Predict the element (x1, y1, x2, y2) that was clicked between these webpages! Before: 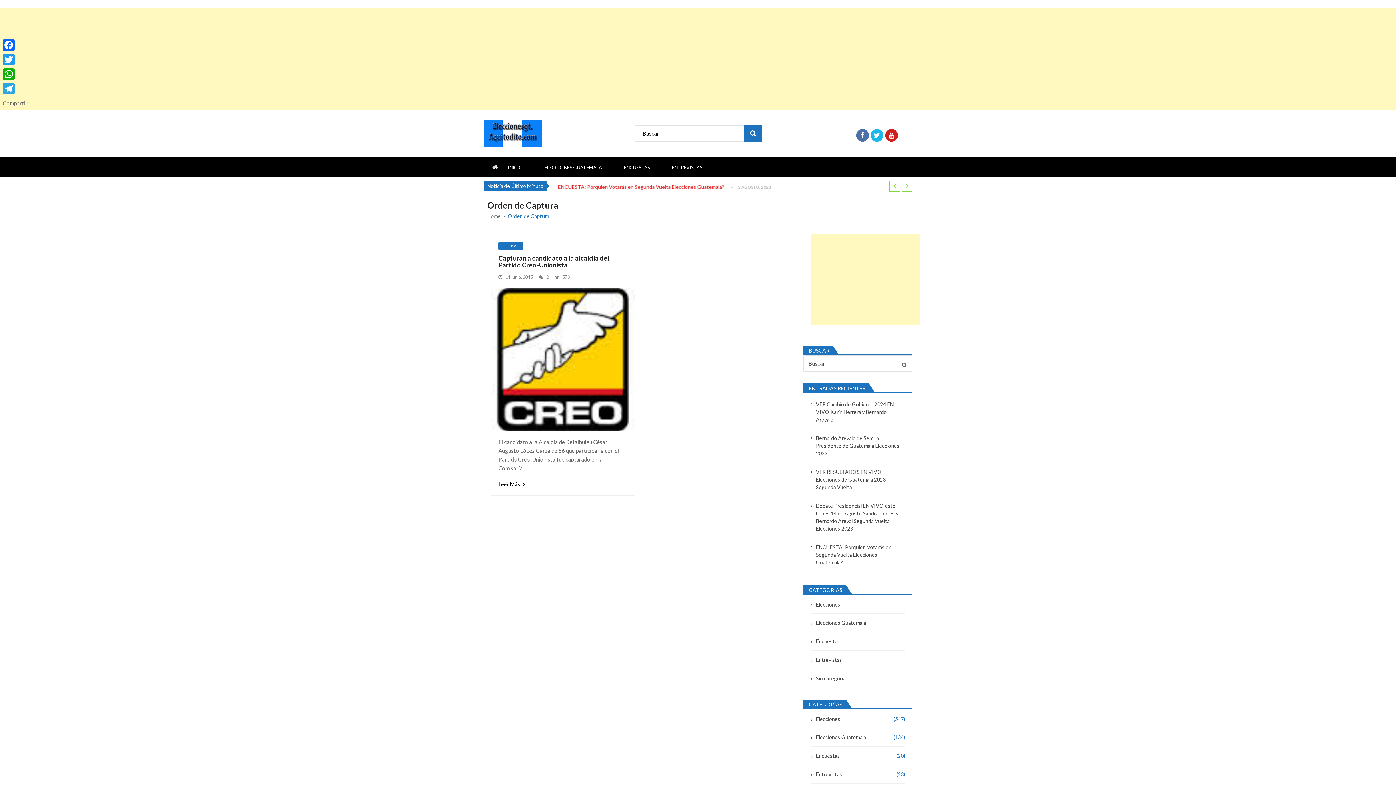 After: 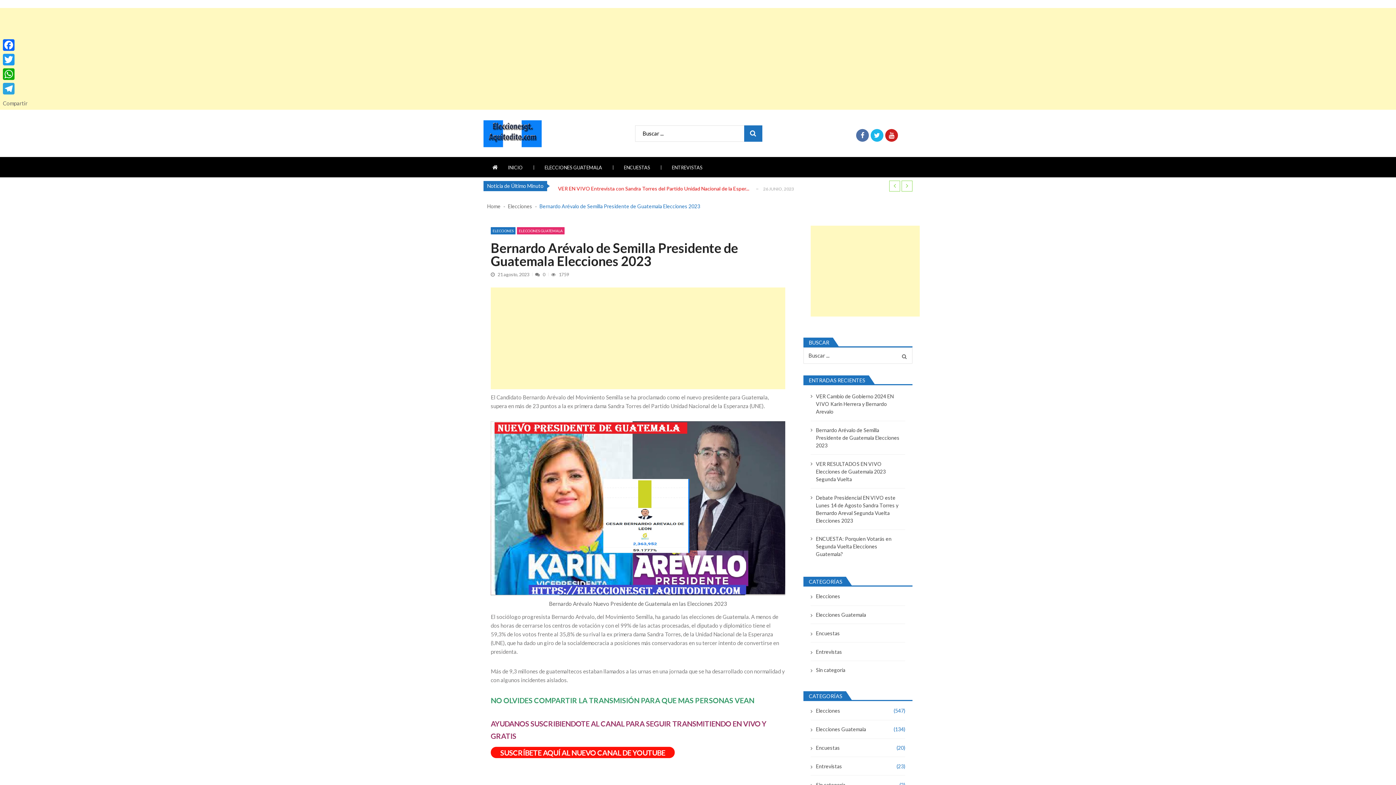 Action: label: Bernardo Arévalo de Semilla Presidente de Guatemala Elecciones 2023 bbox: (816, 434, 905, 457)